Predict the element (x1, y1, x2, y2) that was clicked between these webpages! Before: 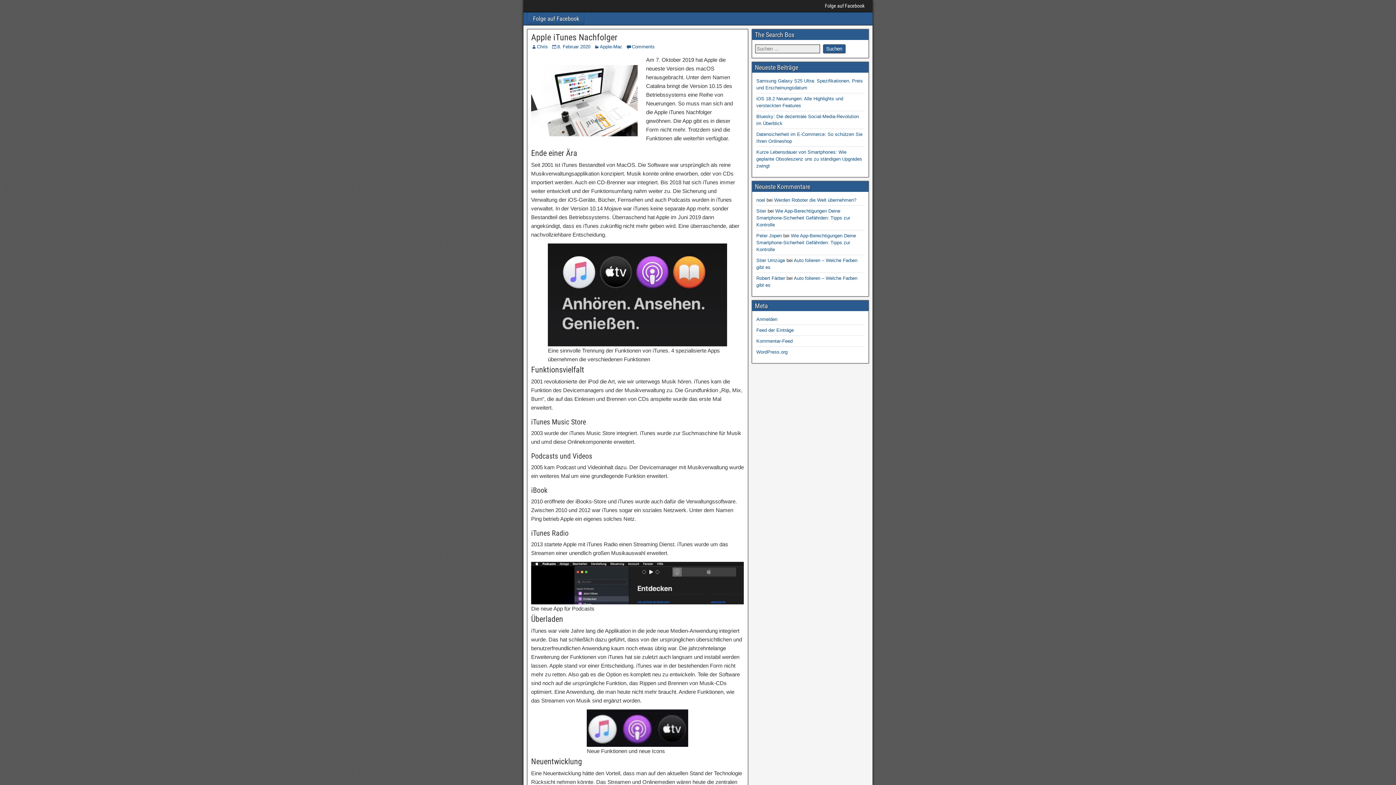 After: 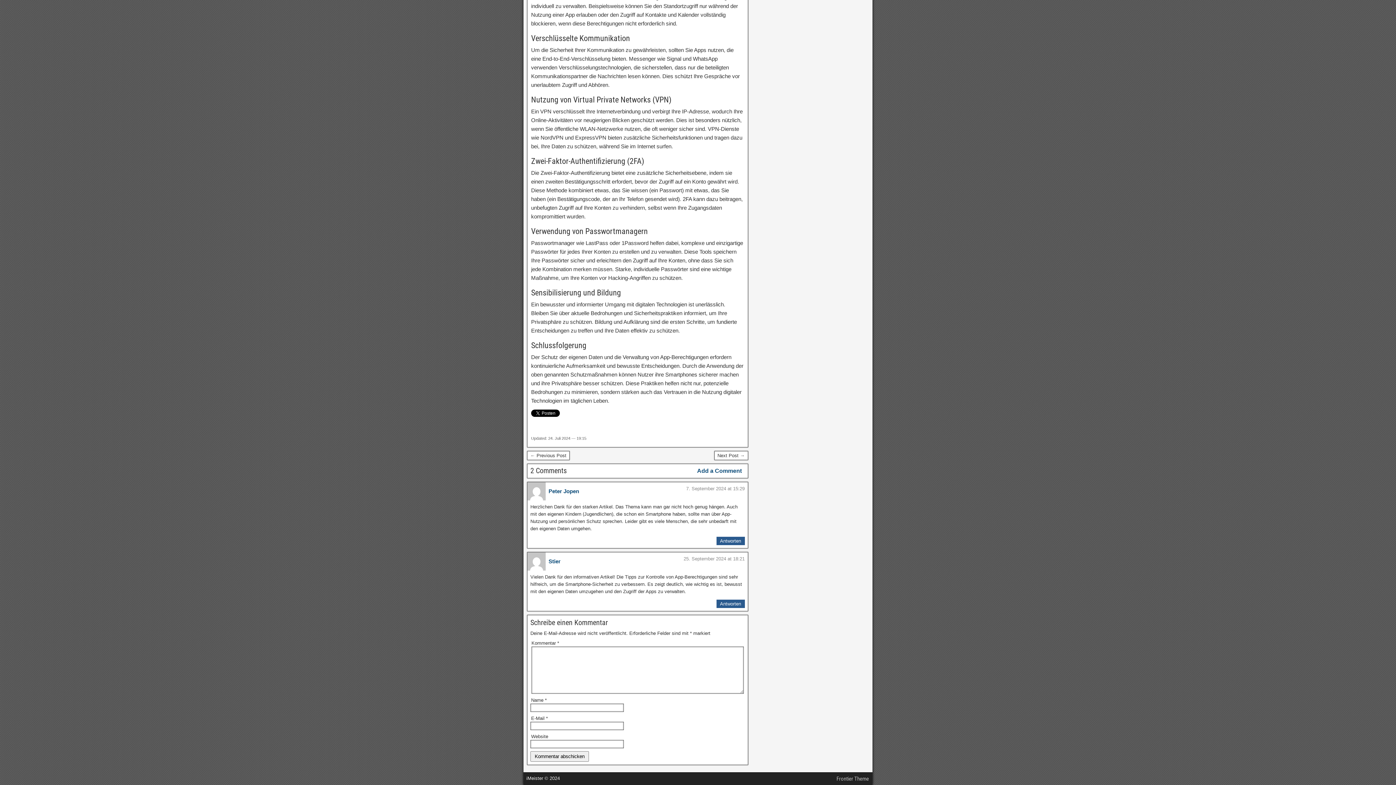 Action: label: Wie App-Berechtigungen Deine Smartphone-Sicherheit Gefährden: Tipps zur Kontrolle bbox: (756, 233, 856, 252)